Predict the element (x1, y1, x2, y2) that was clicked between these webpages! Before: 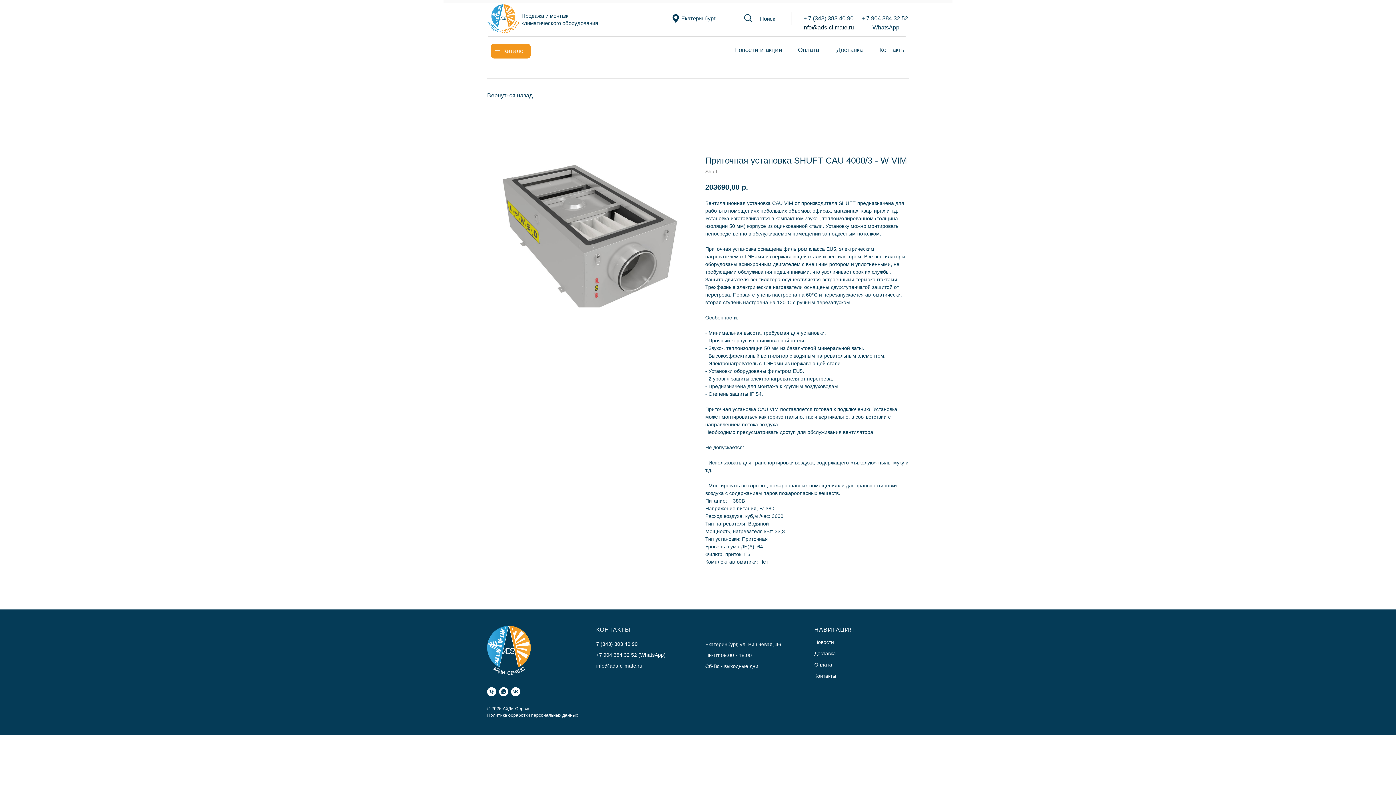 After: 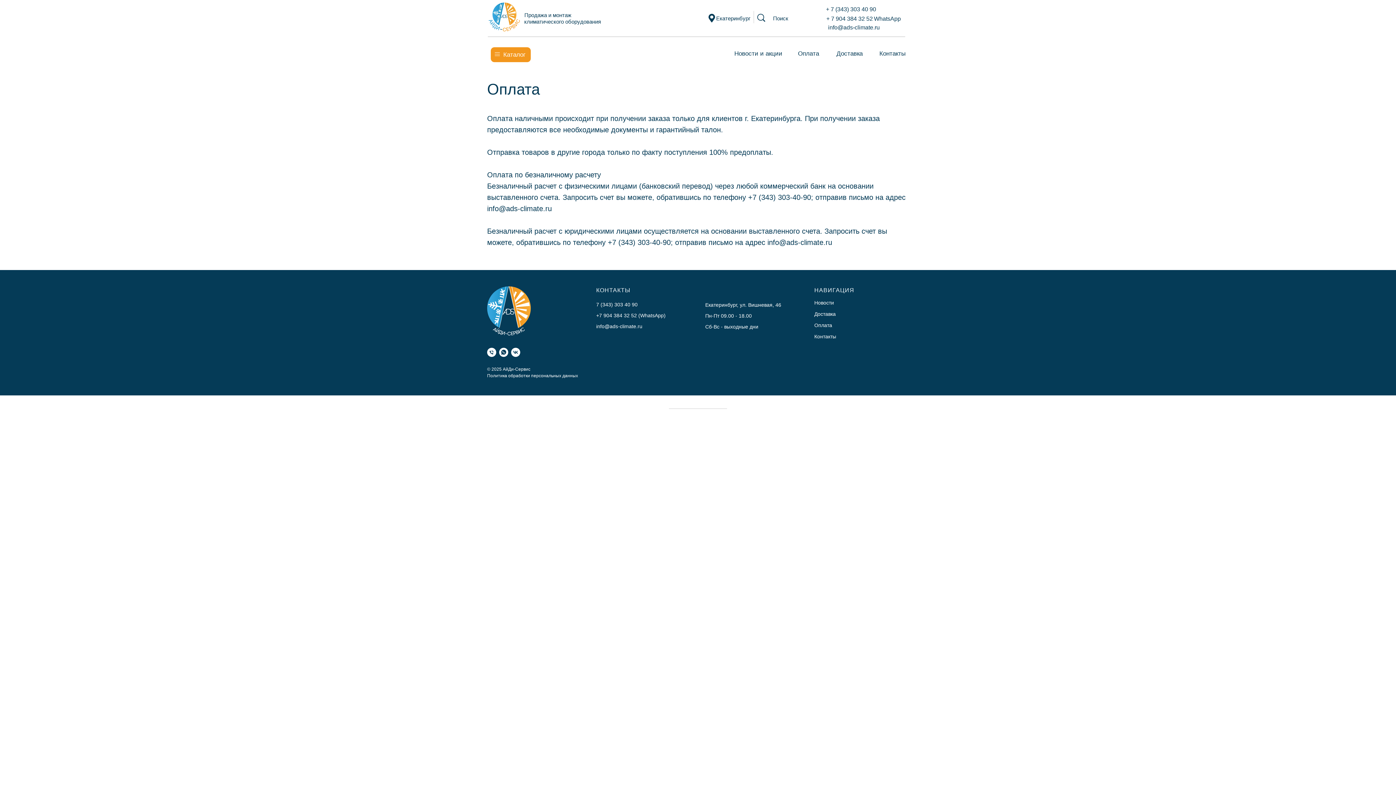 Action: bbox: (814, 662, 832, 668) label: Оплата